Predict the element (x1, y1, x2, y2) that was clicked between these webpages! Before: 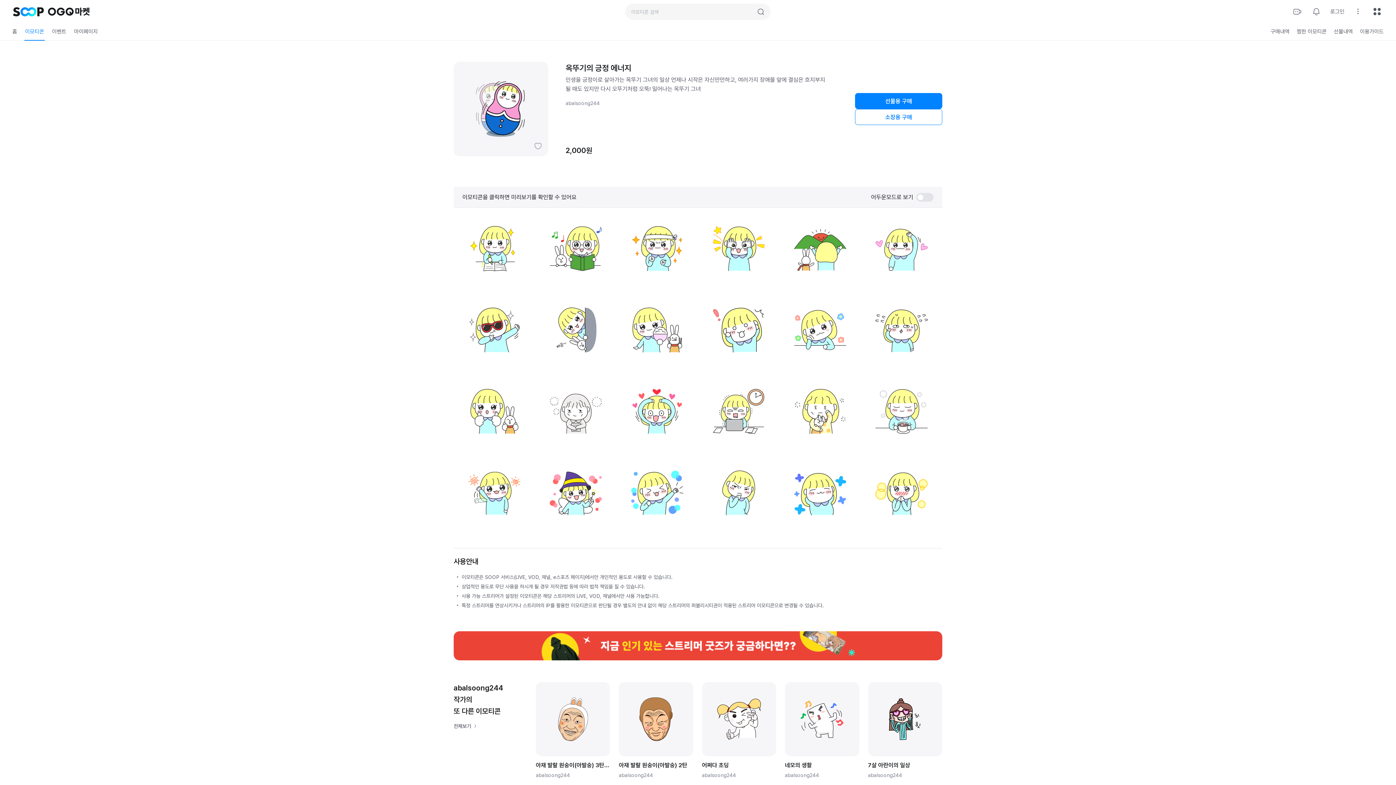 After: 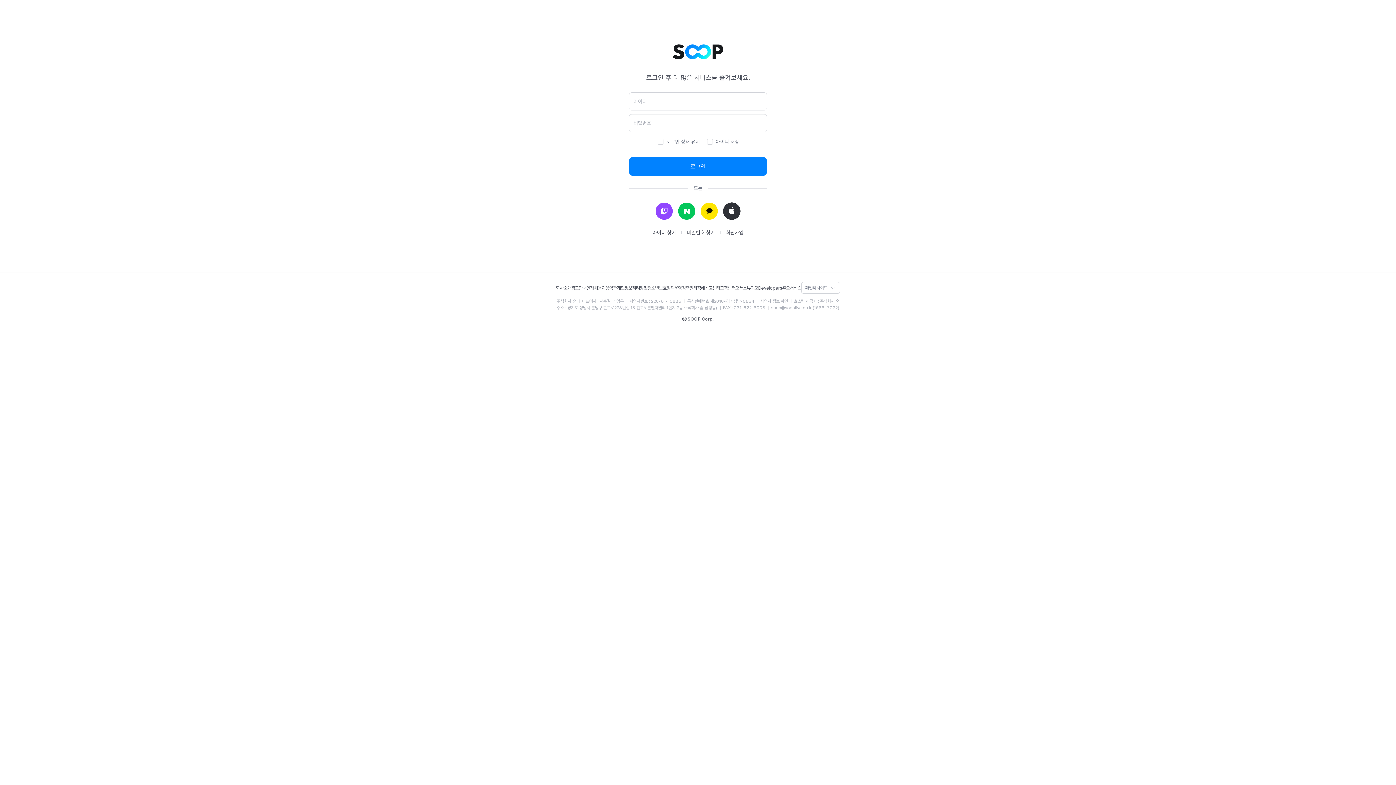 Action: label: 로그인 bbox: (1328, 4, 1346, 18)